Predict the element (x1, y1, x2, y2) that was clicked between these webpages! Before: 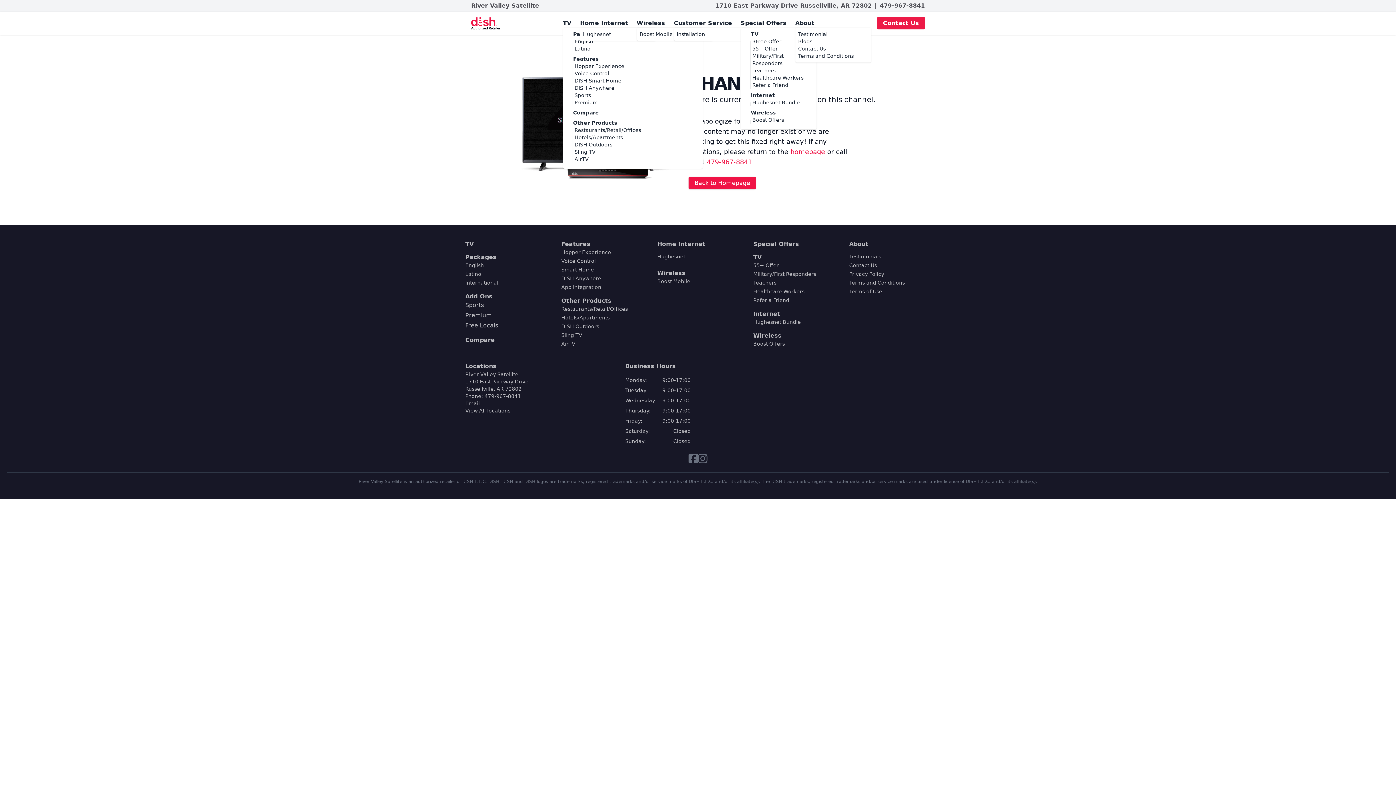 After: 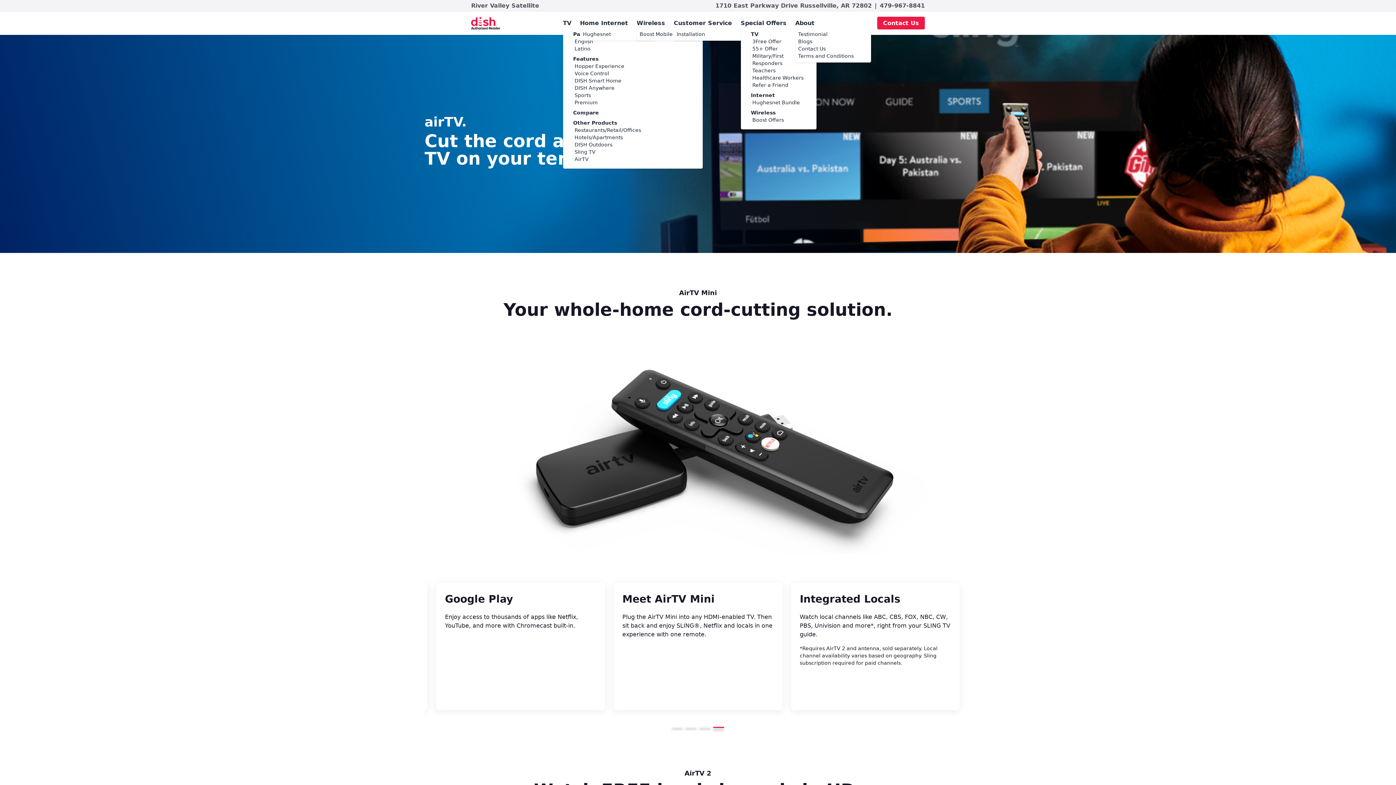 Action: label: AirTV bbox: (561, 341, 575, 346)